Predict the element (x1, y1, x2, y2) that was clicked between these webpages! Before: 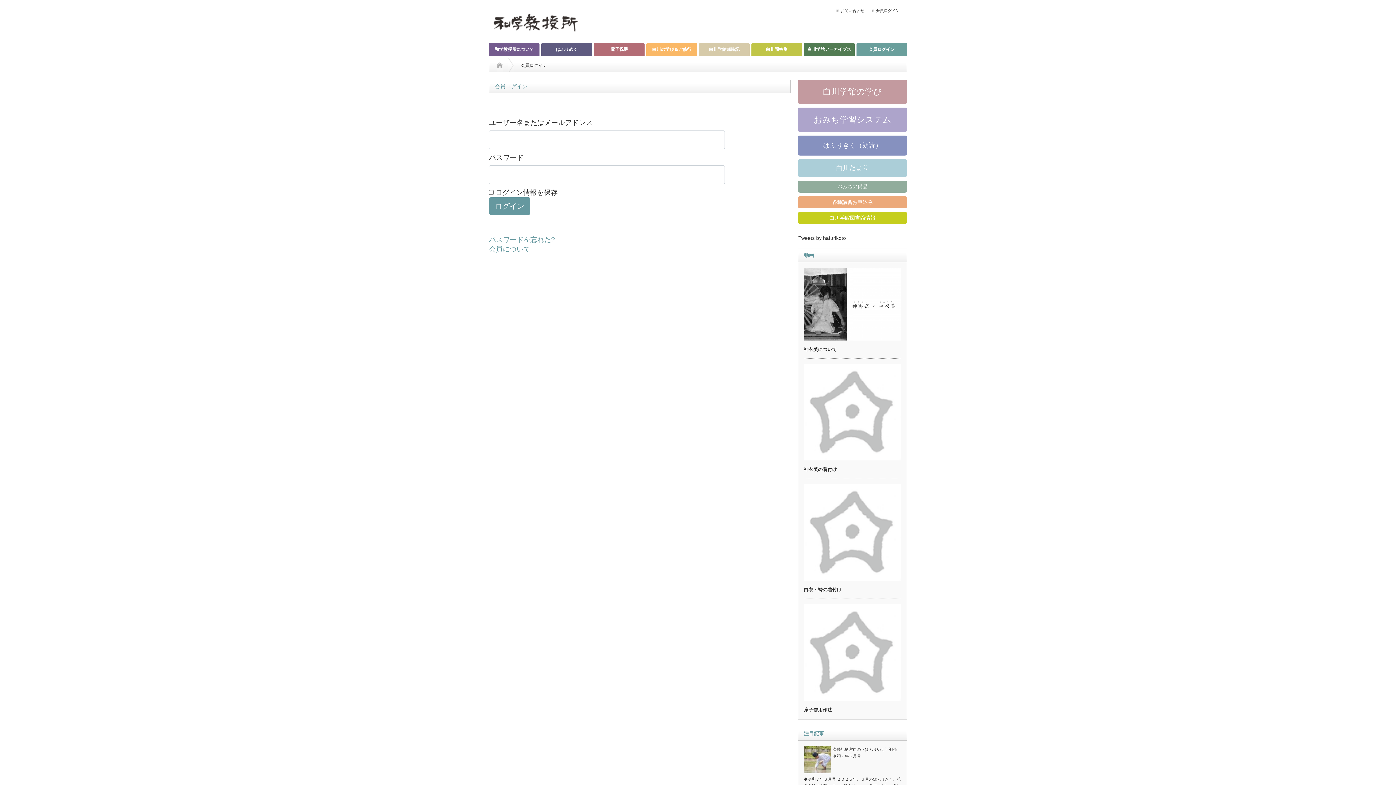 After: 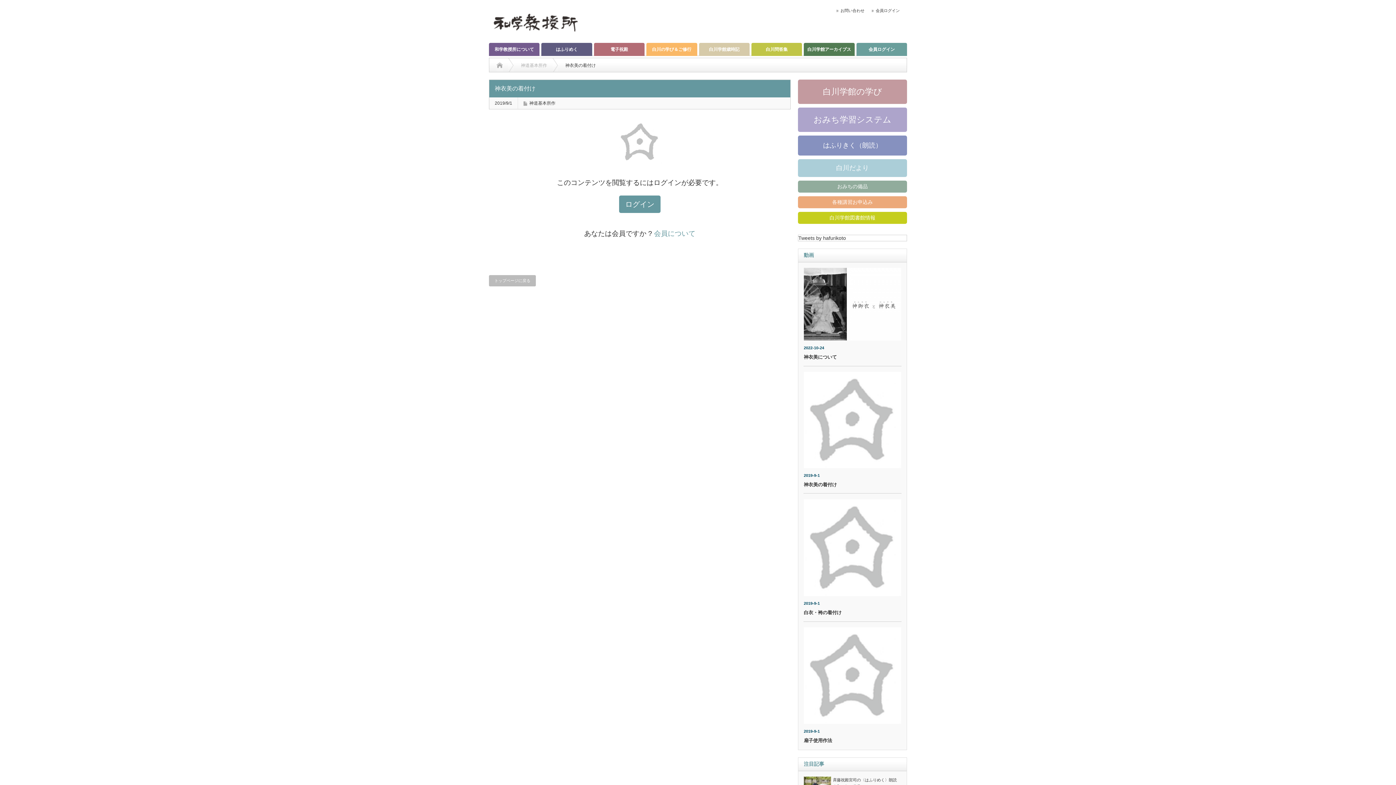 Action: bbox: (804, 467, 837, 472) label: 神衣美の着付け